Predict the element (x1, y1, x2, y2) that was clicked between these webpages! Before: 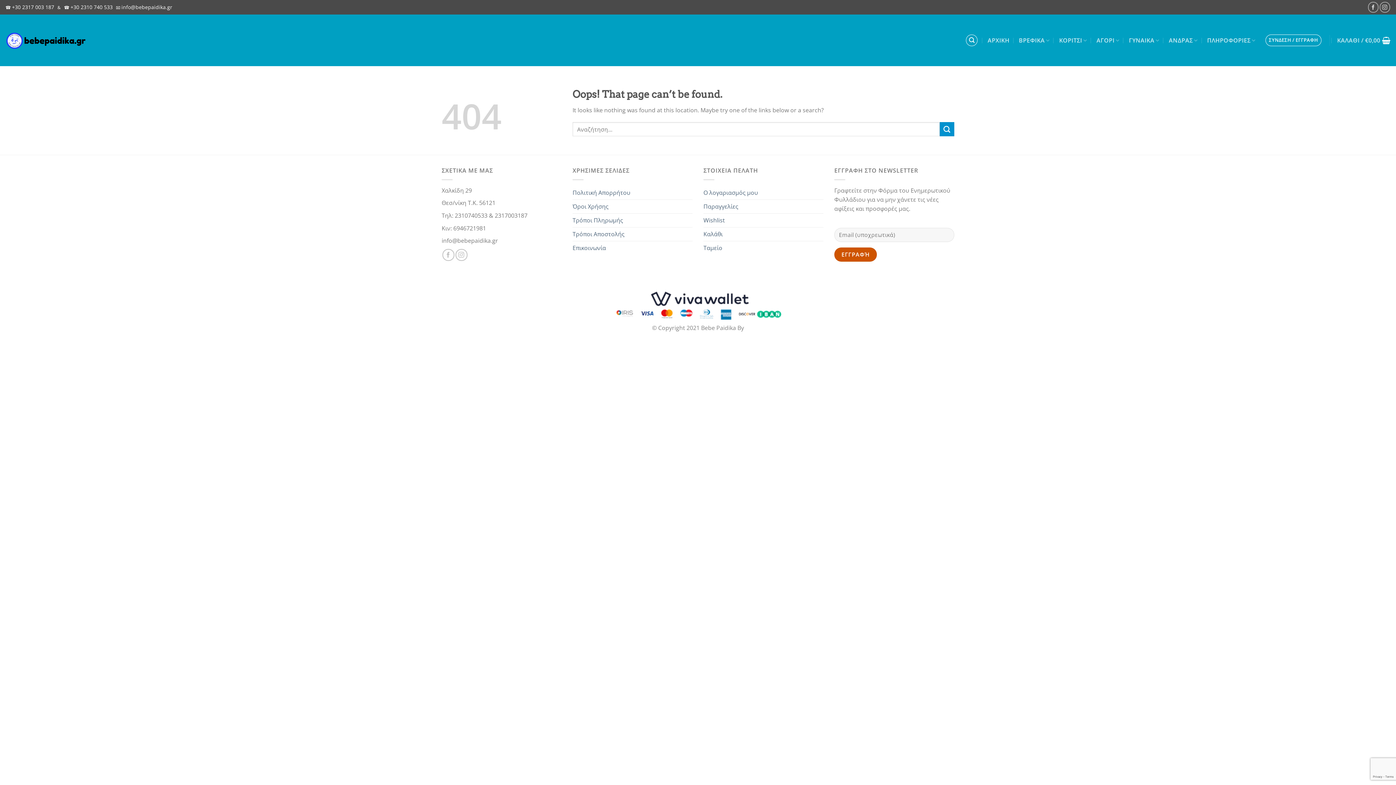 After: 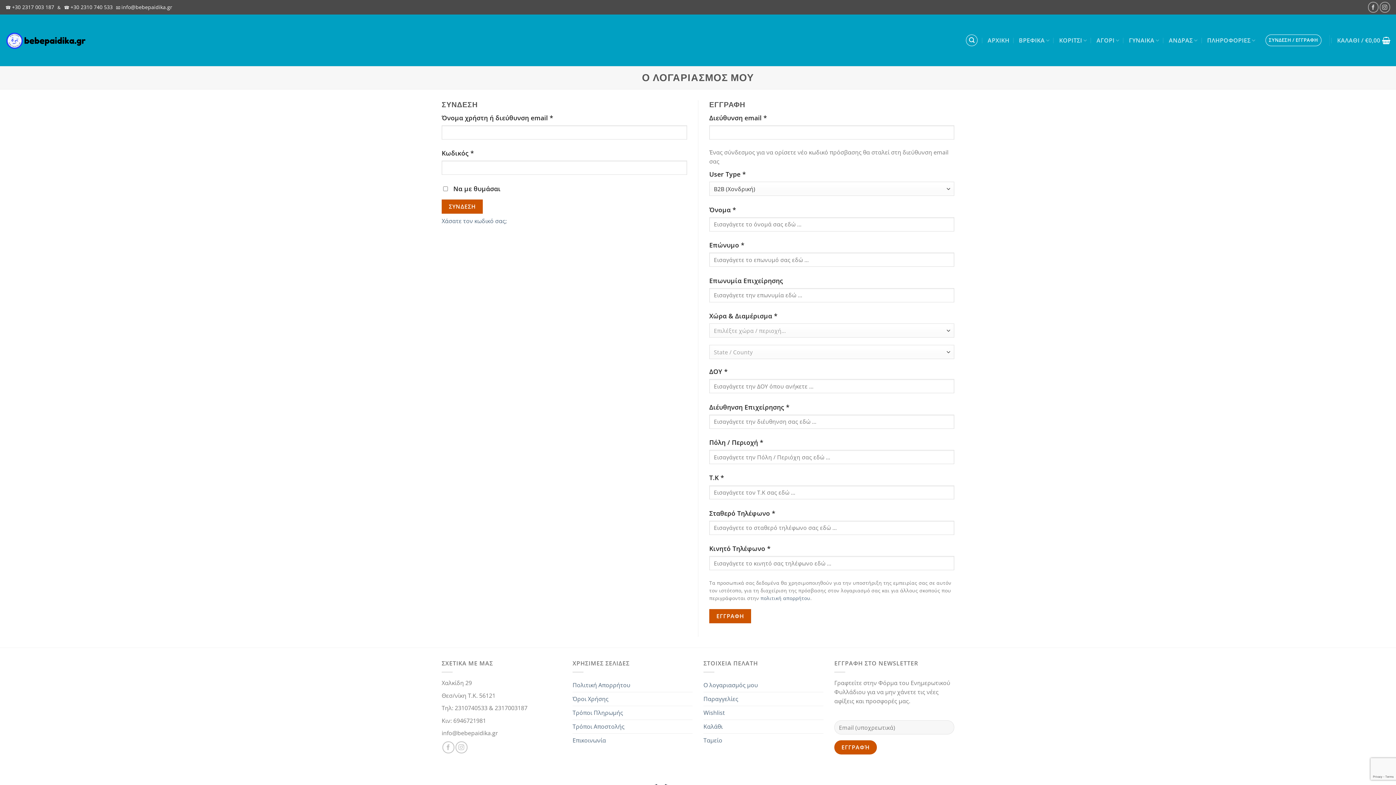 Action: label: Παραγγελίες bbox: (703, 199, 738, 213)